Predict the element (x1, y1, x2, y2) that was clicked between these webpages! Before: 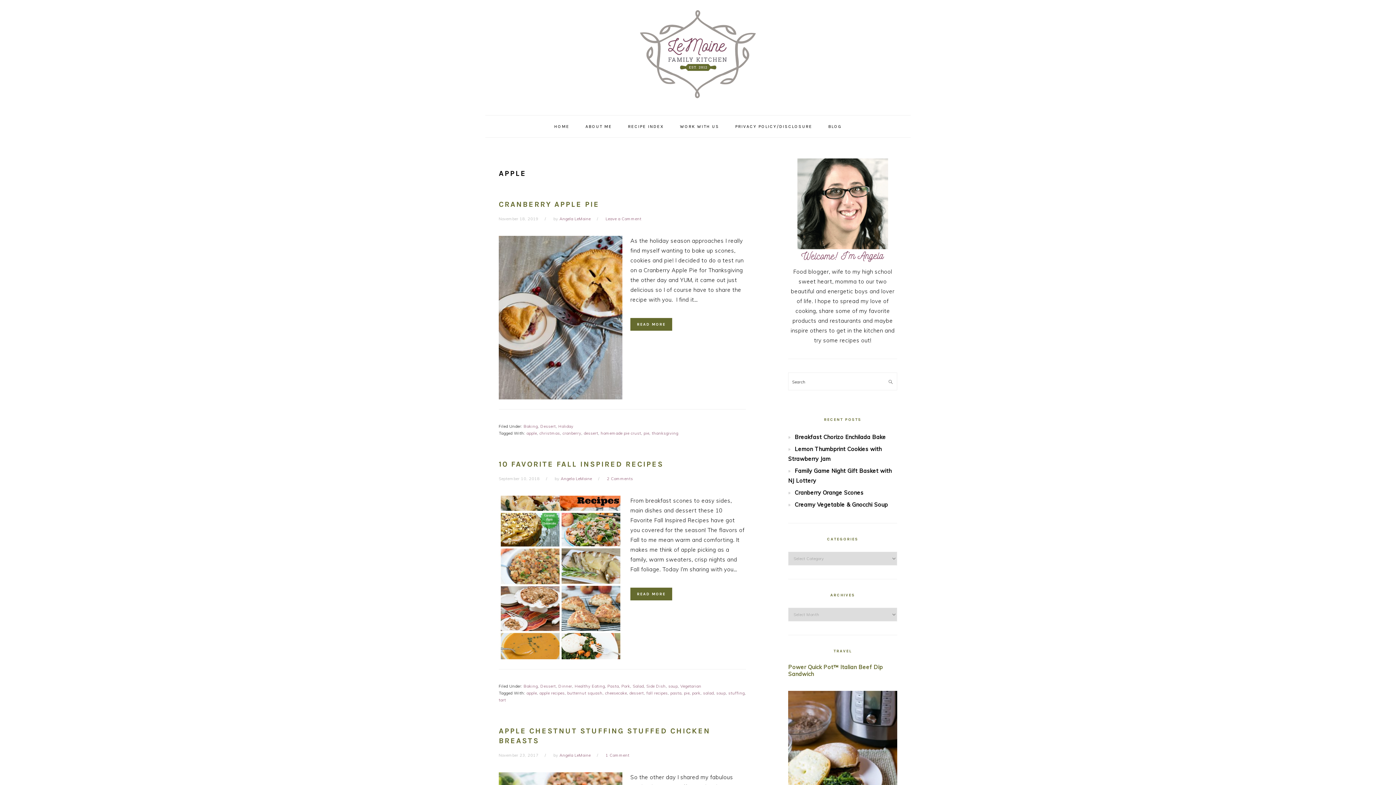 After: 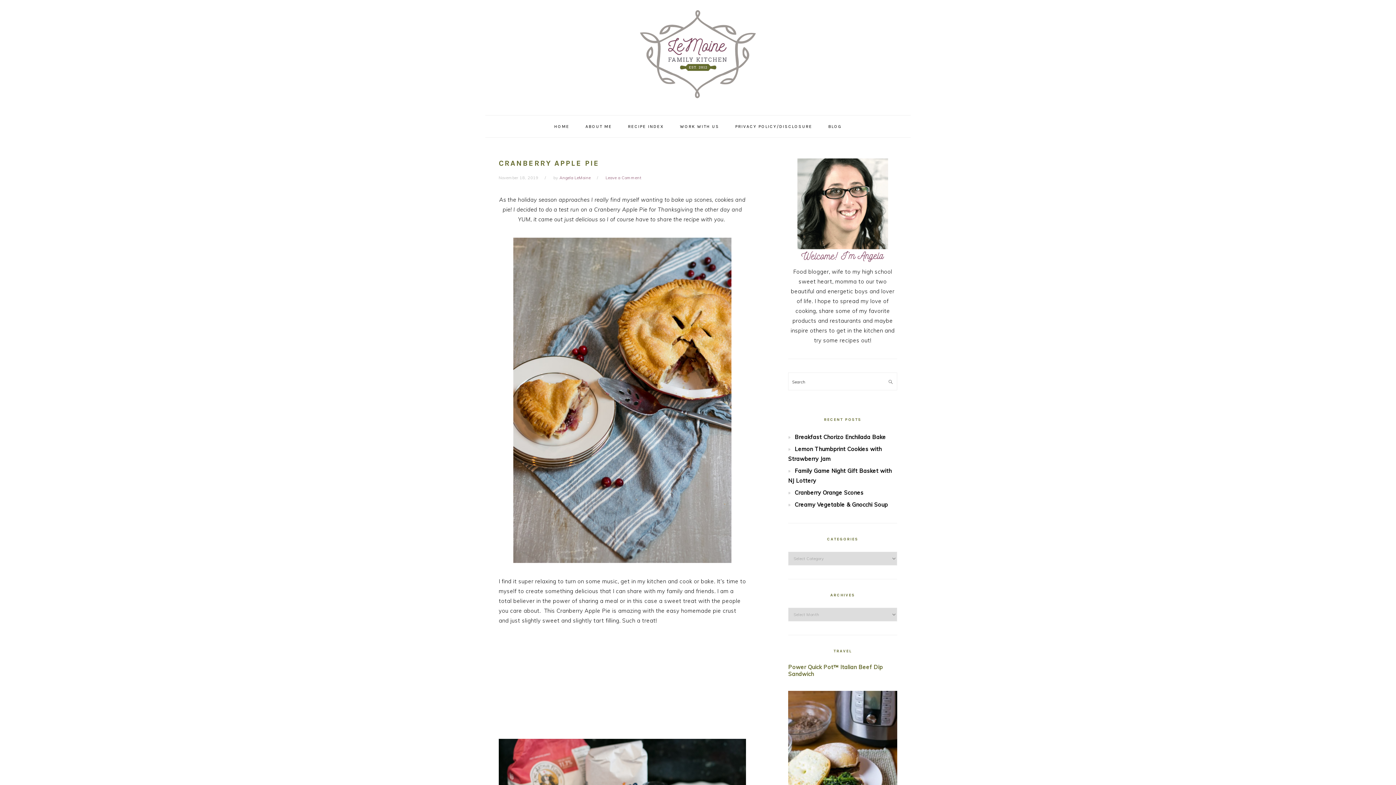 Action: label: CRANBERRY APPLE PIE bbox: (498, 200, 599, 208)